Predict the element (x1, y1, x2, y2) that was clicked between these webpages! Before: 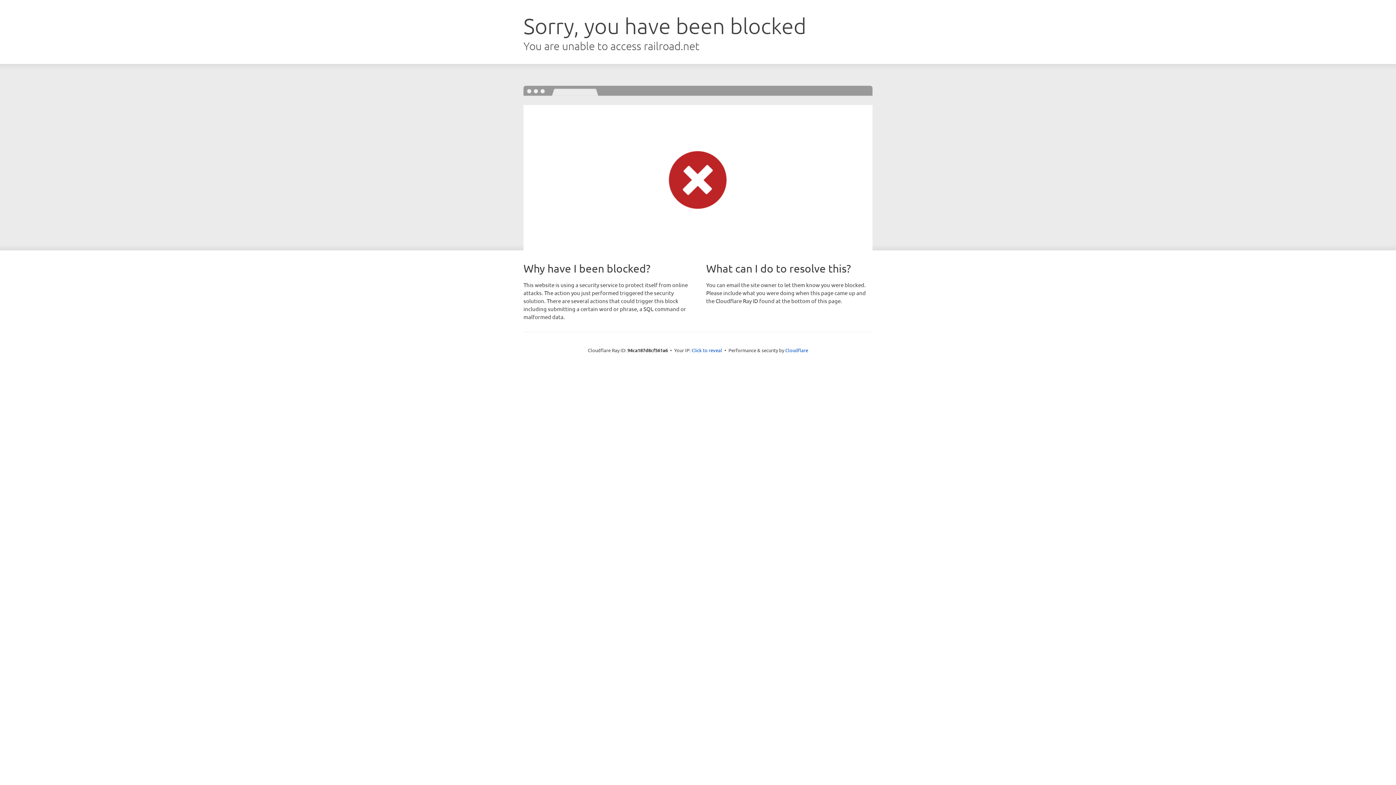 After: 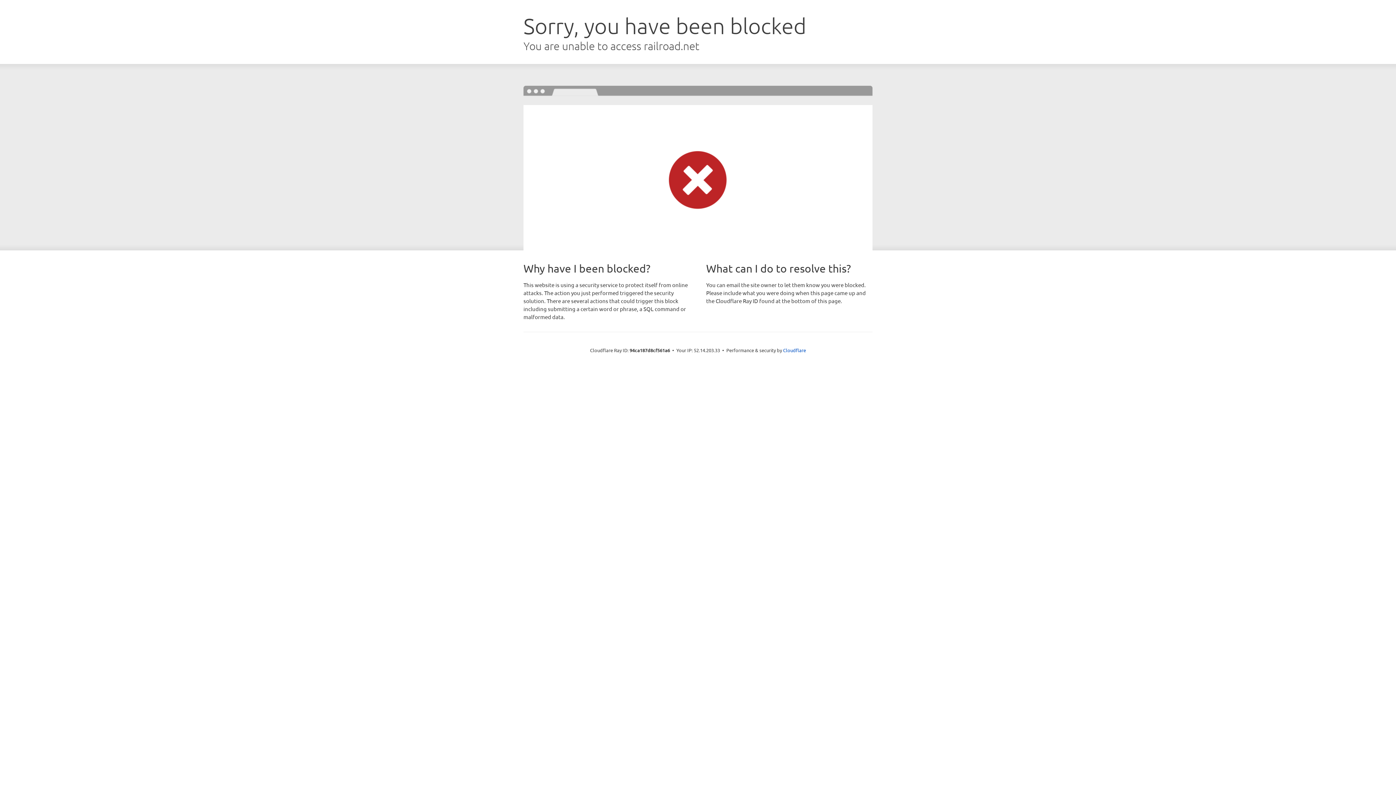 Action: bbox: (691, 346, 722, 353) label: Click to reveal